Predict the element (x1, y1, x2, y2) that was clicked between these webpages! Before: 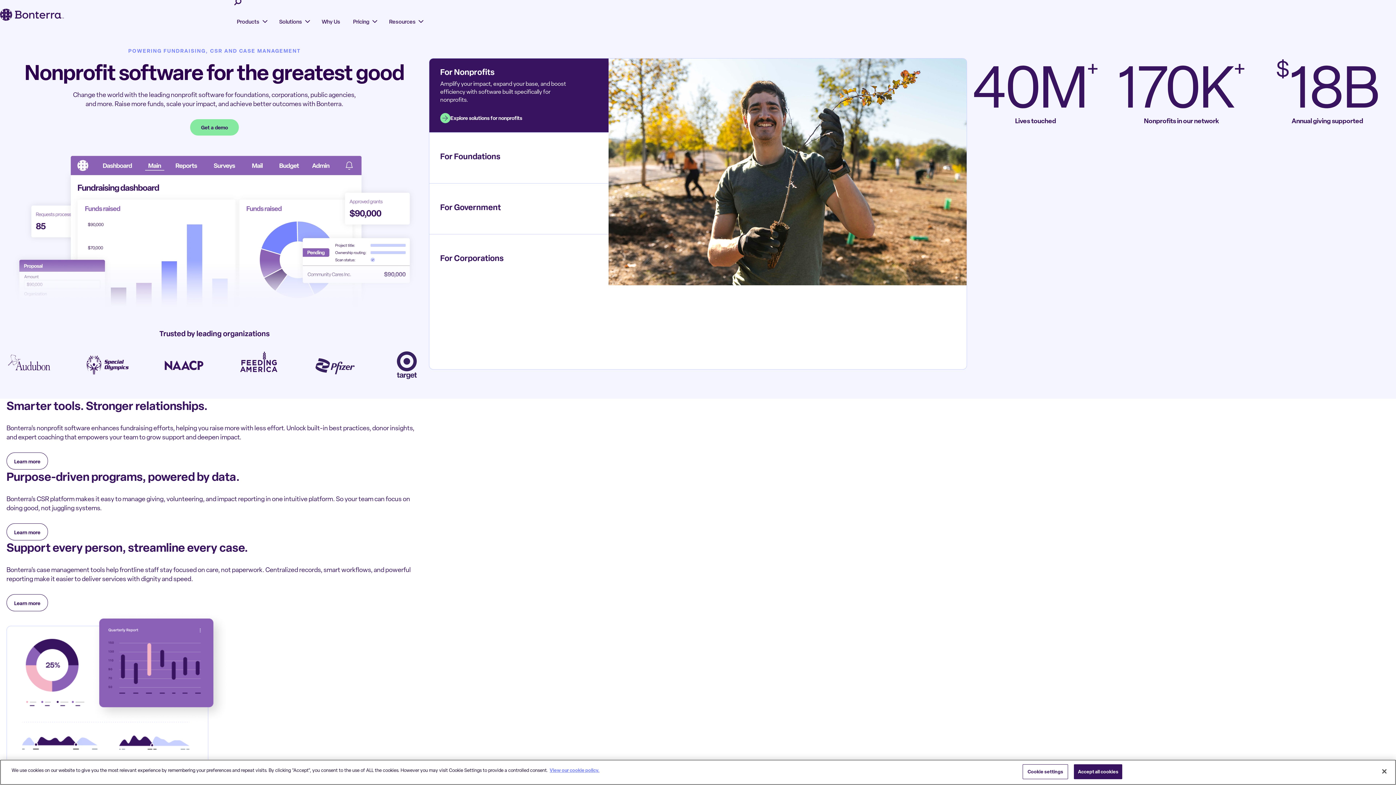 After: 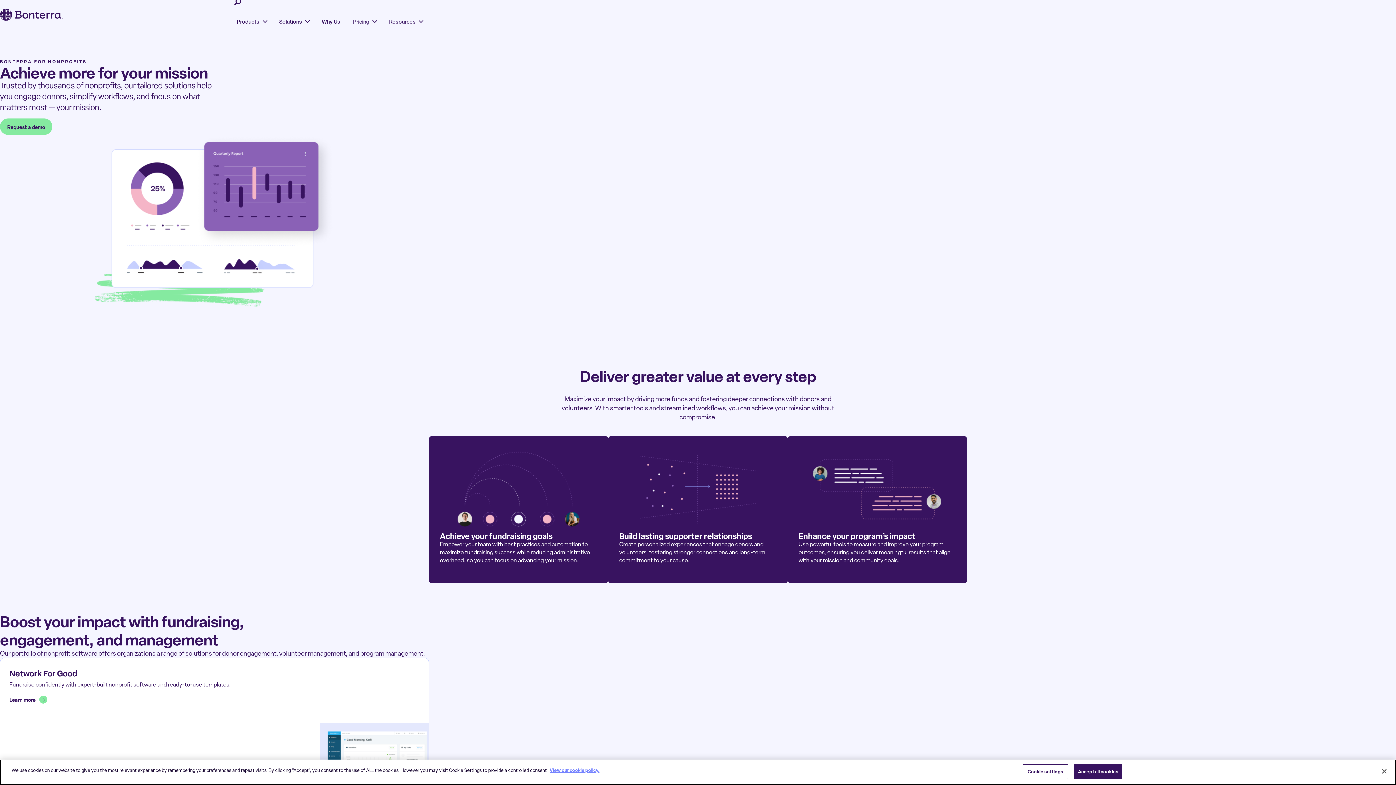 Action: bbox: (440, 104, 571, 123) label: Explore solutions for nonprofits